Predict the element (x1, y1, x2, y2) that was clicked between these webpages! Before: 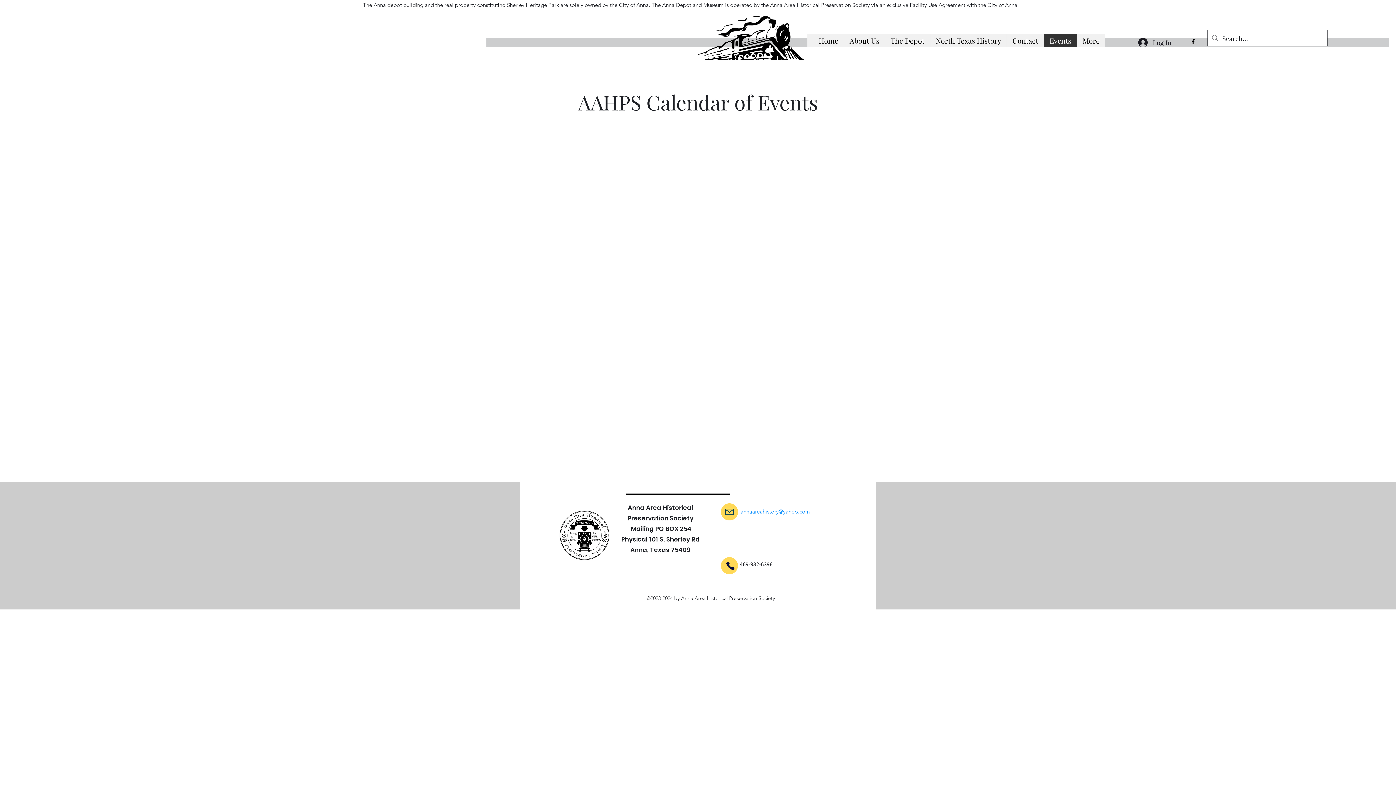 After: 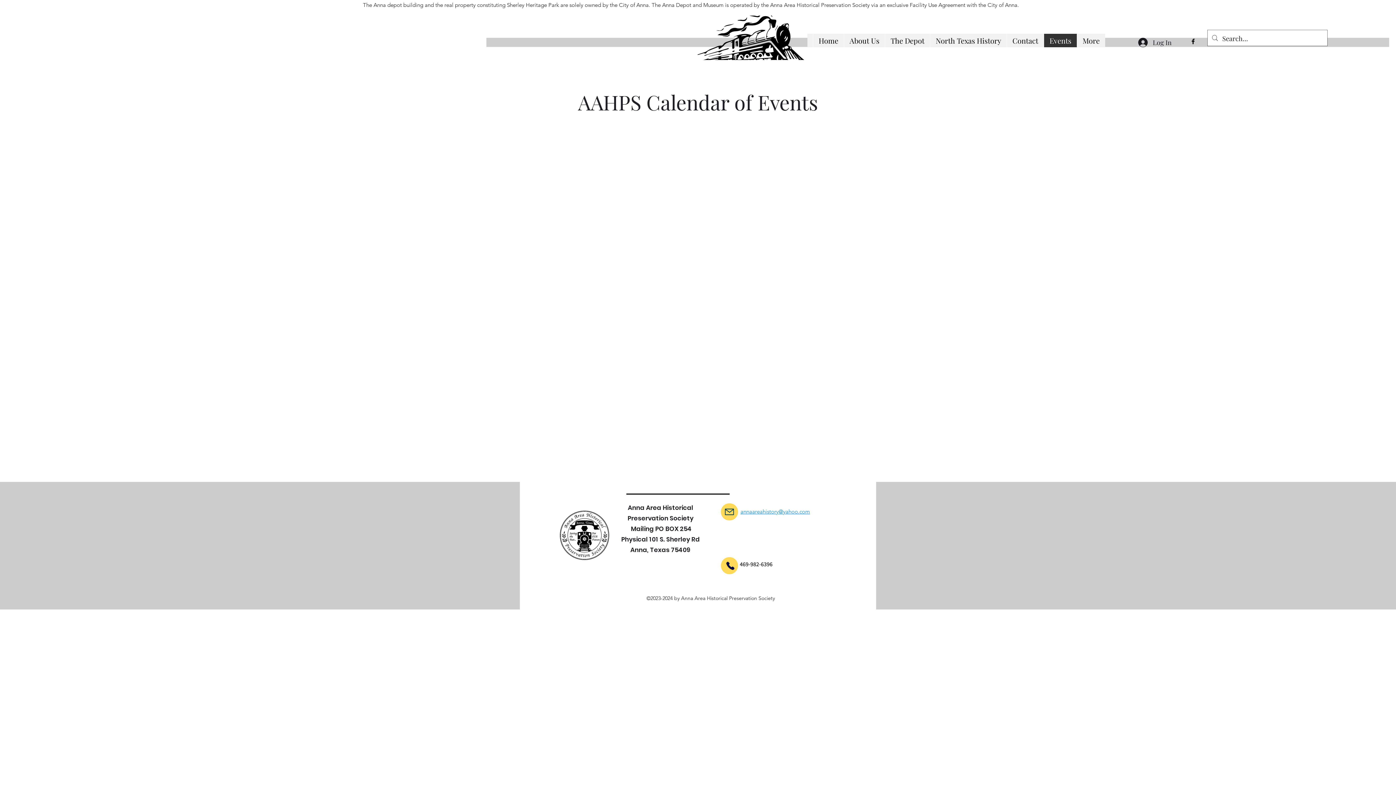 Action: bbox: (1044, 33, 1077, 47) label: Events